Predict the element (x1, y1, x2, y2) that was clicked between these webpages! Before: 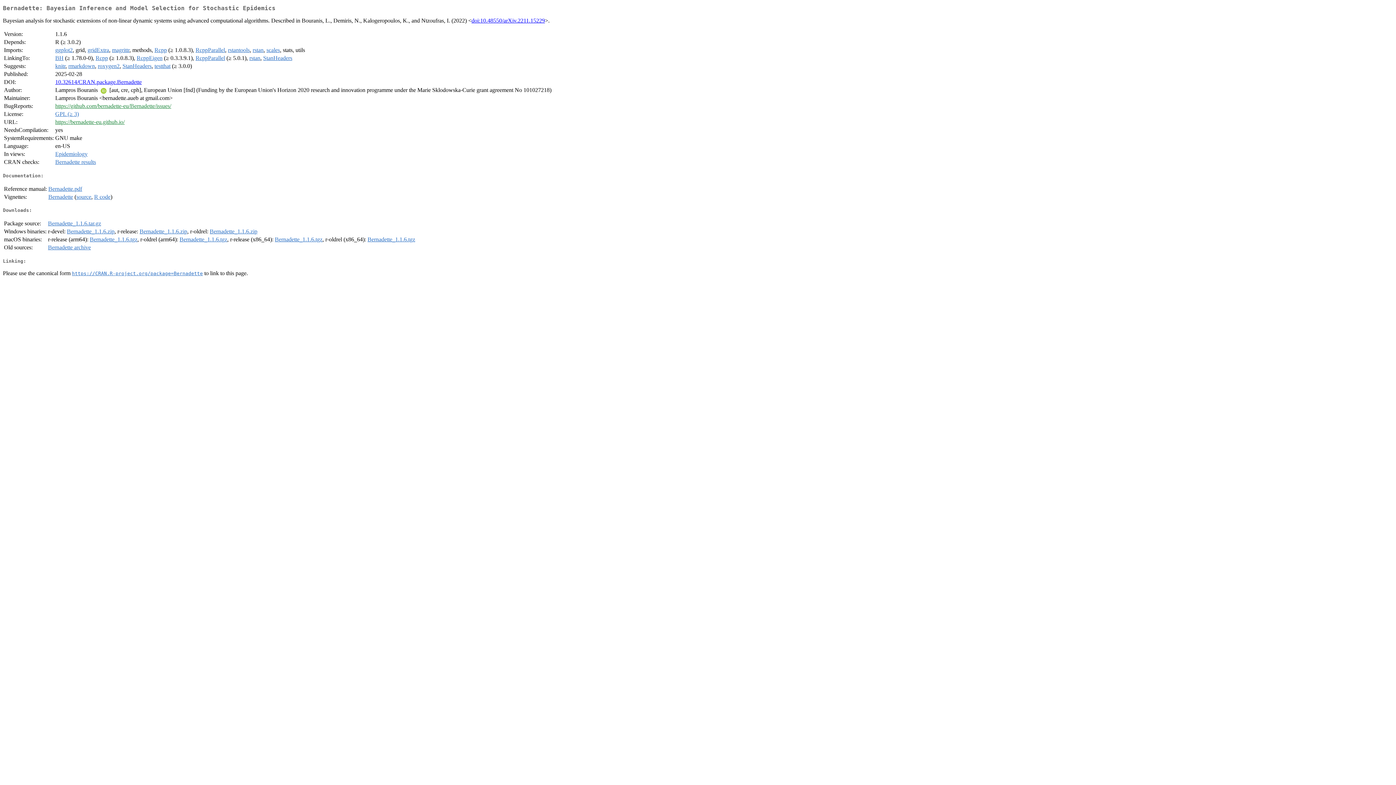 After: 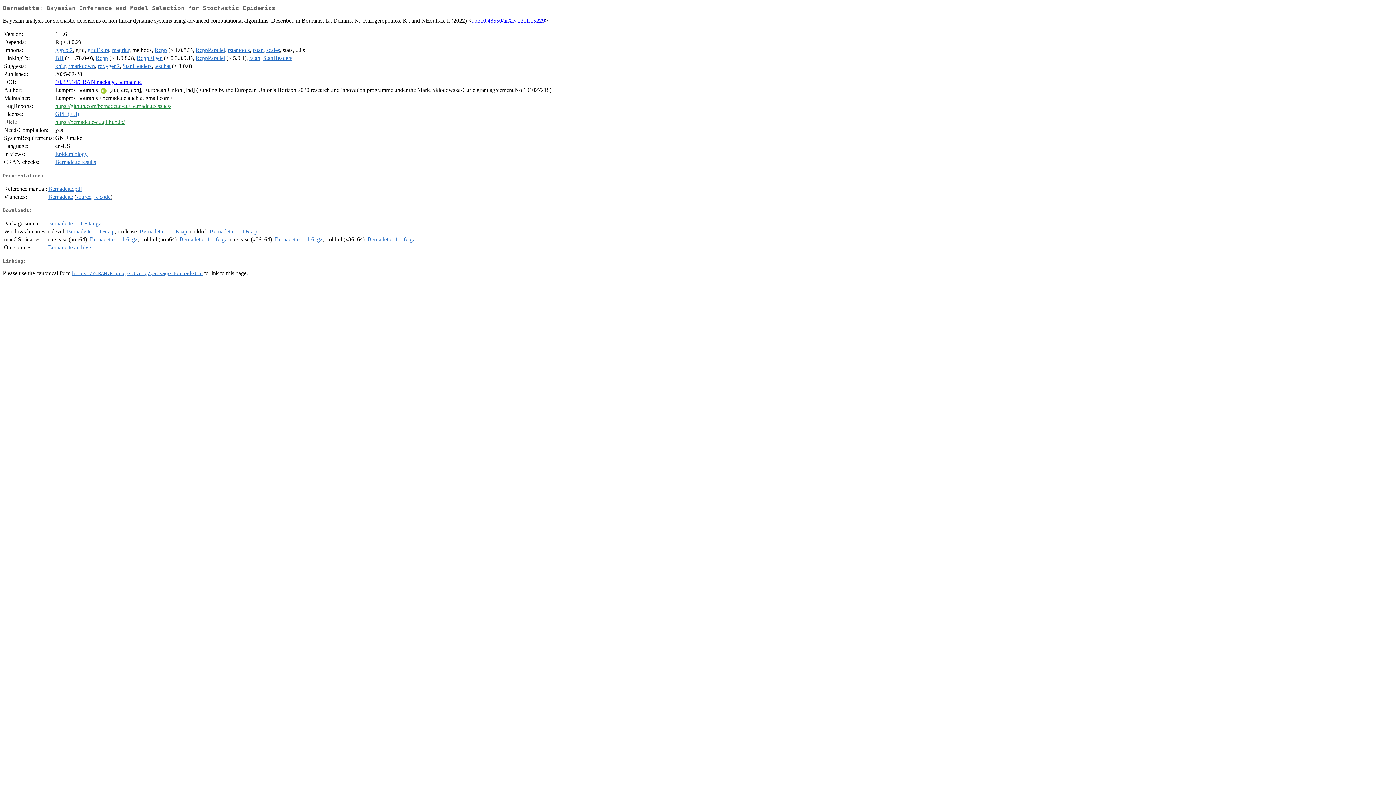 Action: label: 10.32614/CRAN.package.Bernadette bbox: (55, 79, 141, 85)